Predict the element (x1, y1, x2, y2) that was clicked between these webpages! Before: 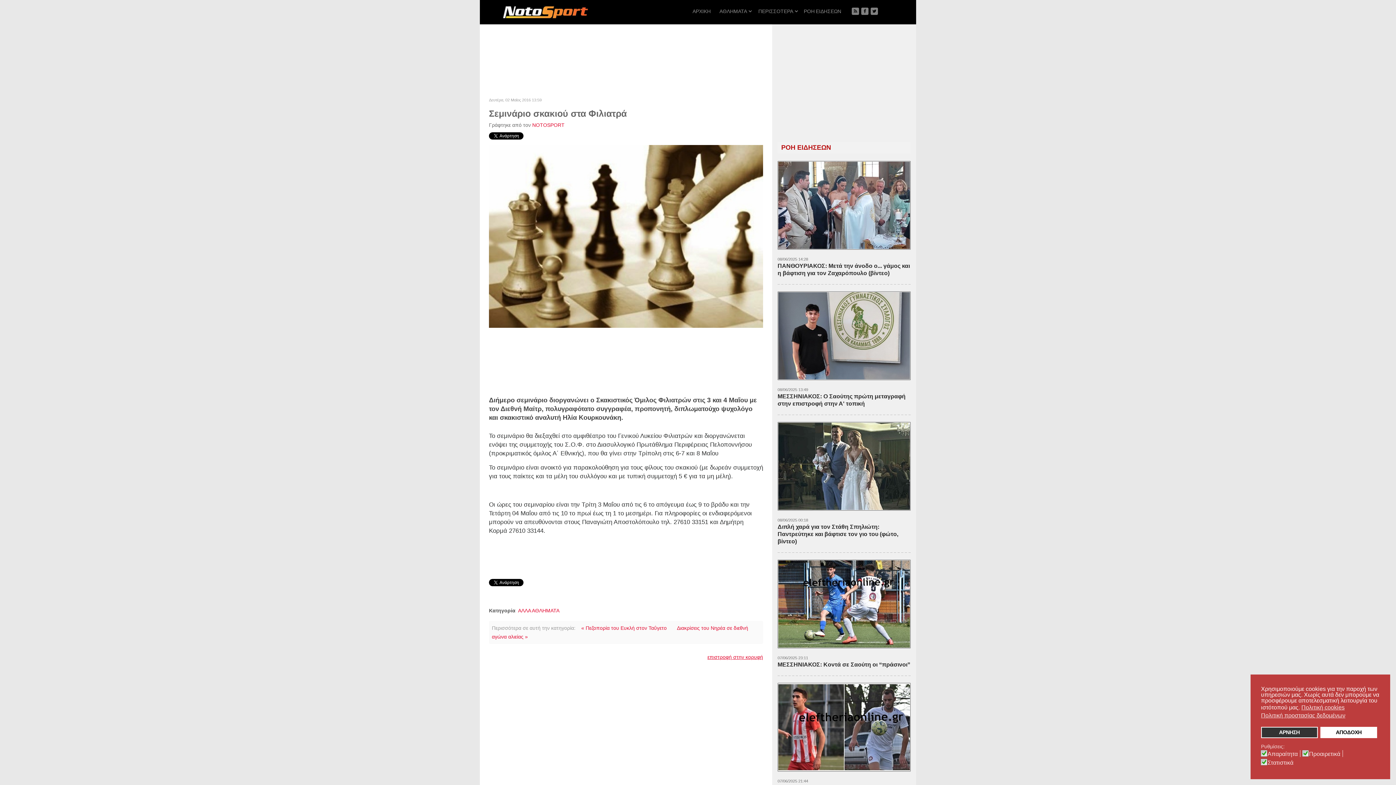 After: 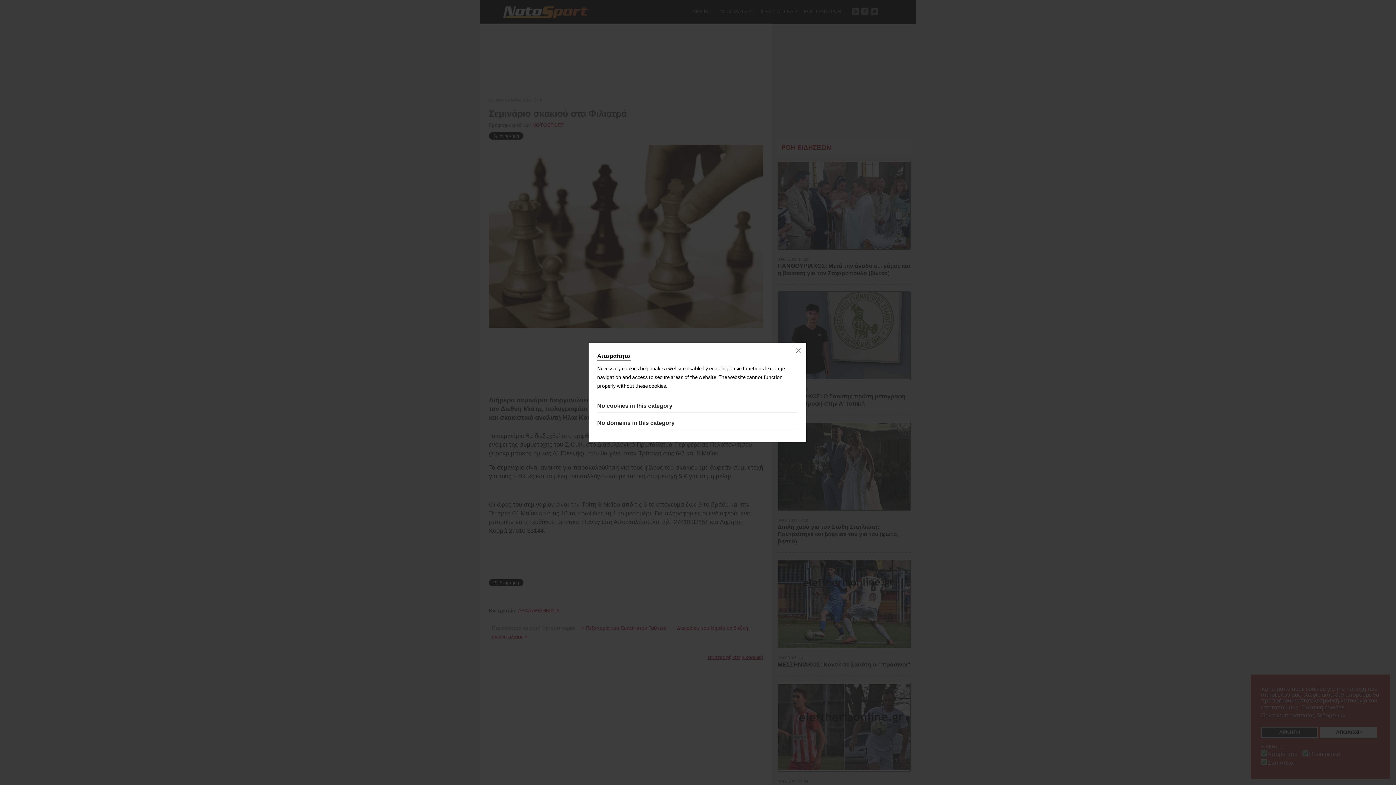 Action: bbox: (1267, 750, 1300, 757) label: Απαραίτητα